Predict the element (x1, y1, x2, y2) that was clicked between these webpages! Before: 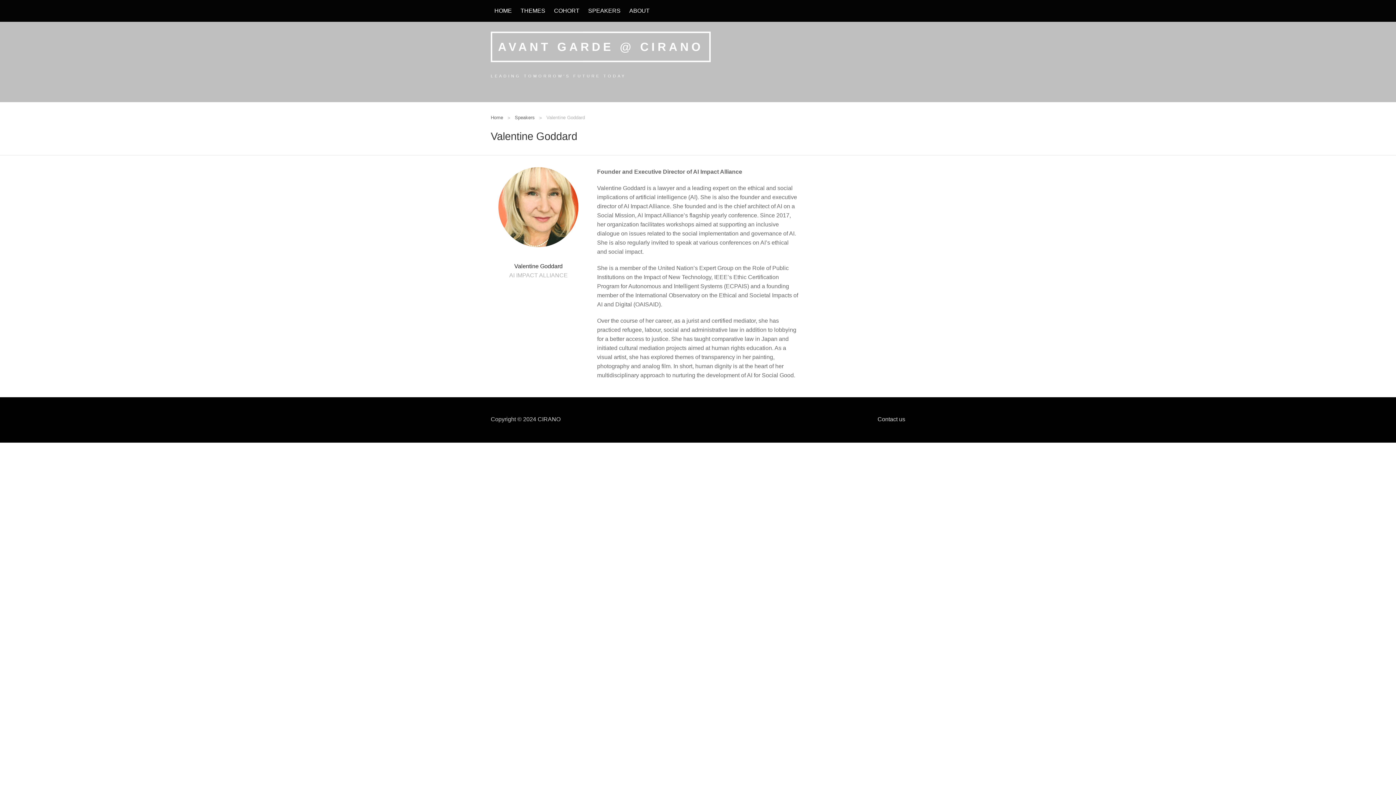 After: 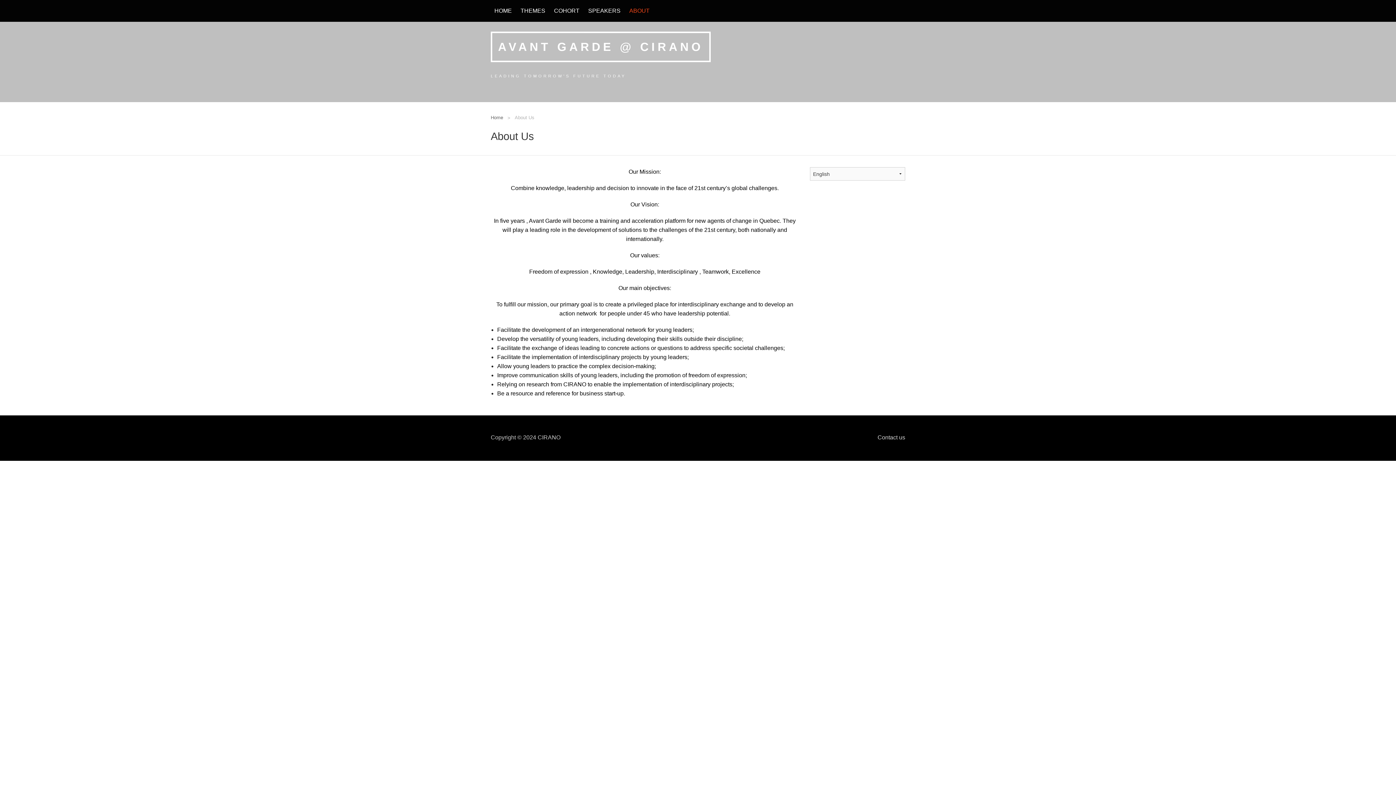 Action: label: ABOUT bbox: (625, 0, 653, 21)